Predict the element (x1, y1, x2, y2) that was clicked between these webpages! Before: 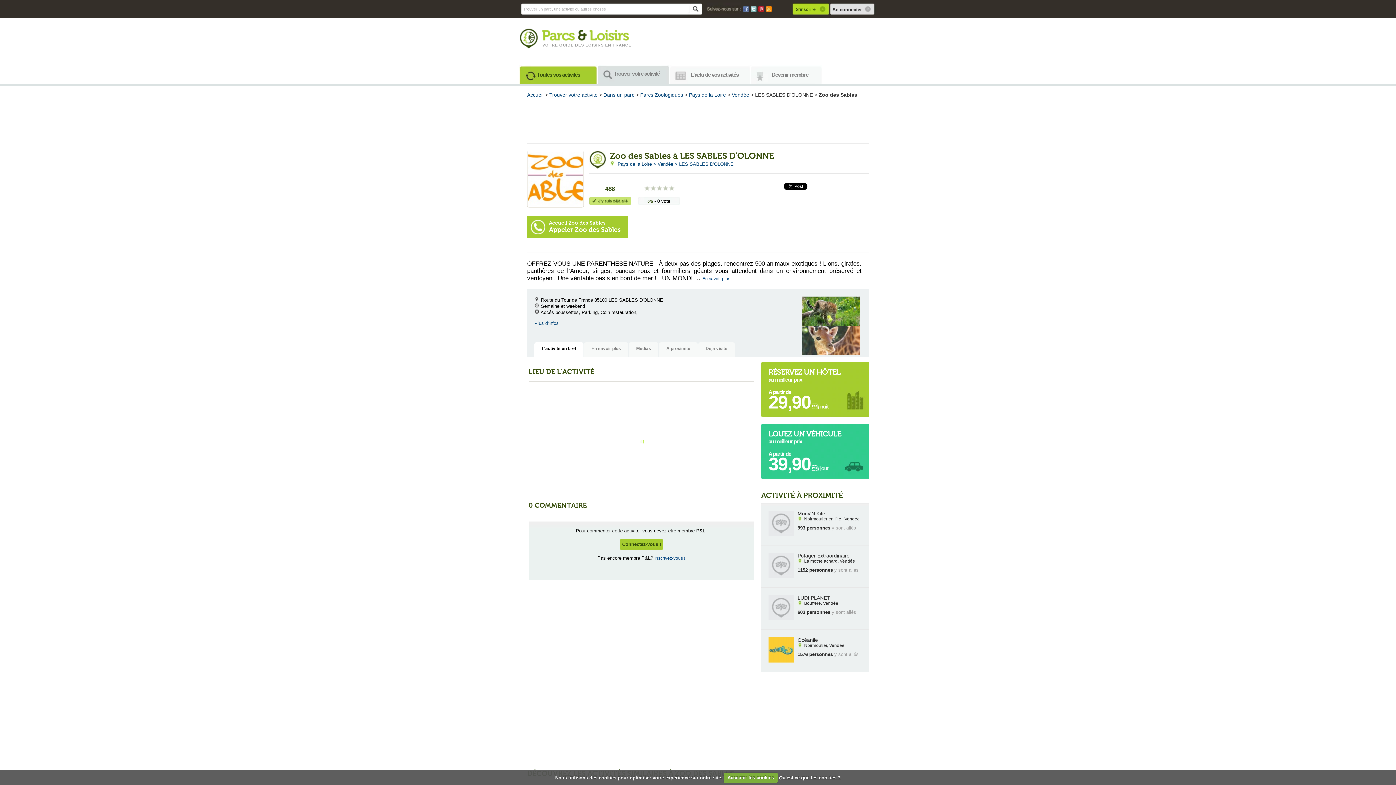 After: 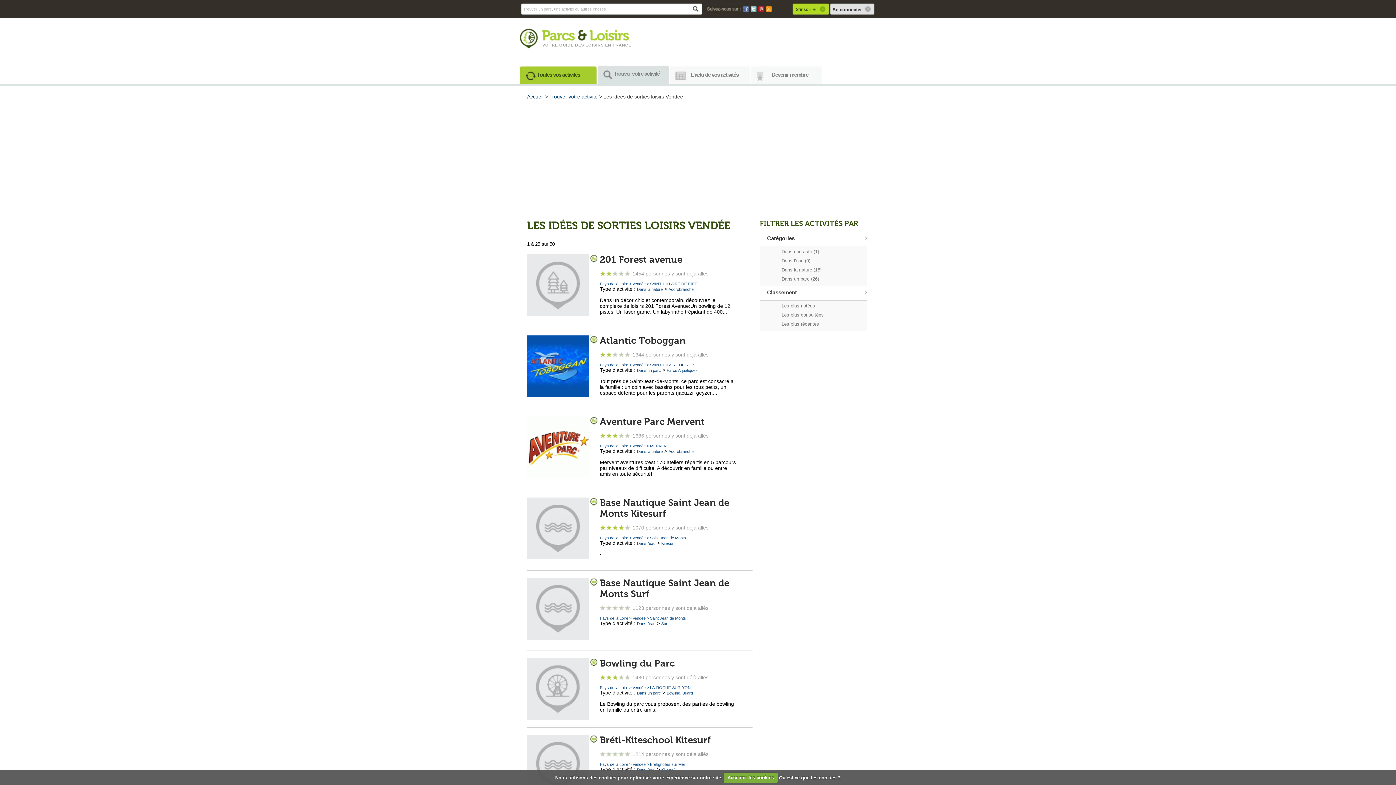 Action: bbox: (823, 601, 838, 606) label: Vendée